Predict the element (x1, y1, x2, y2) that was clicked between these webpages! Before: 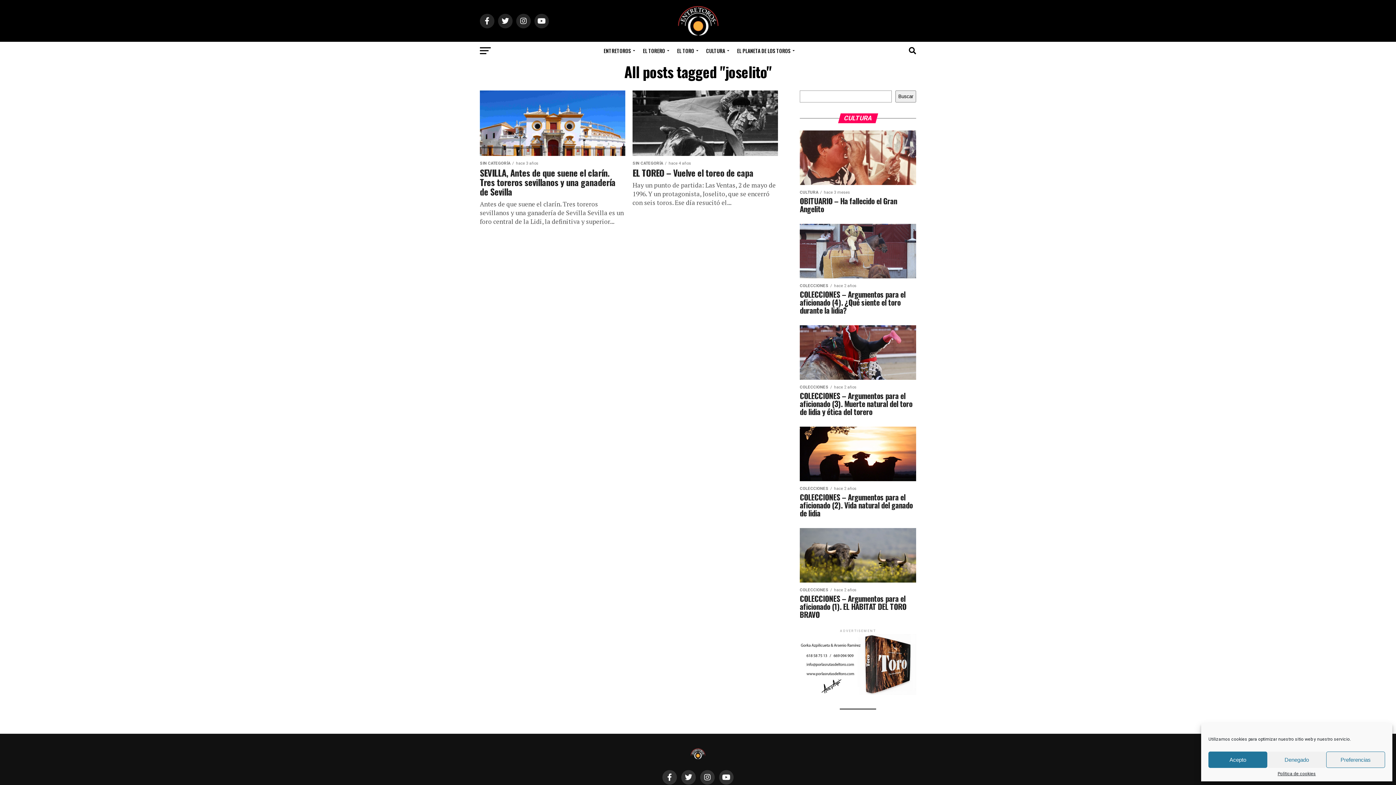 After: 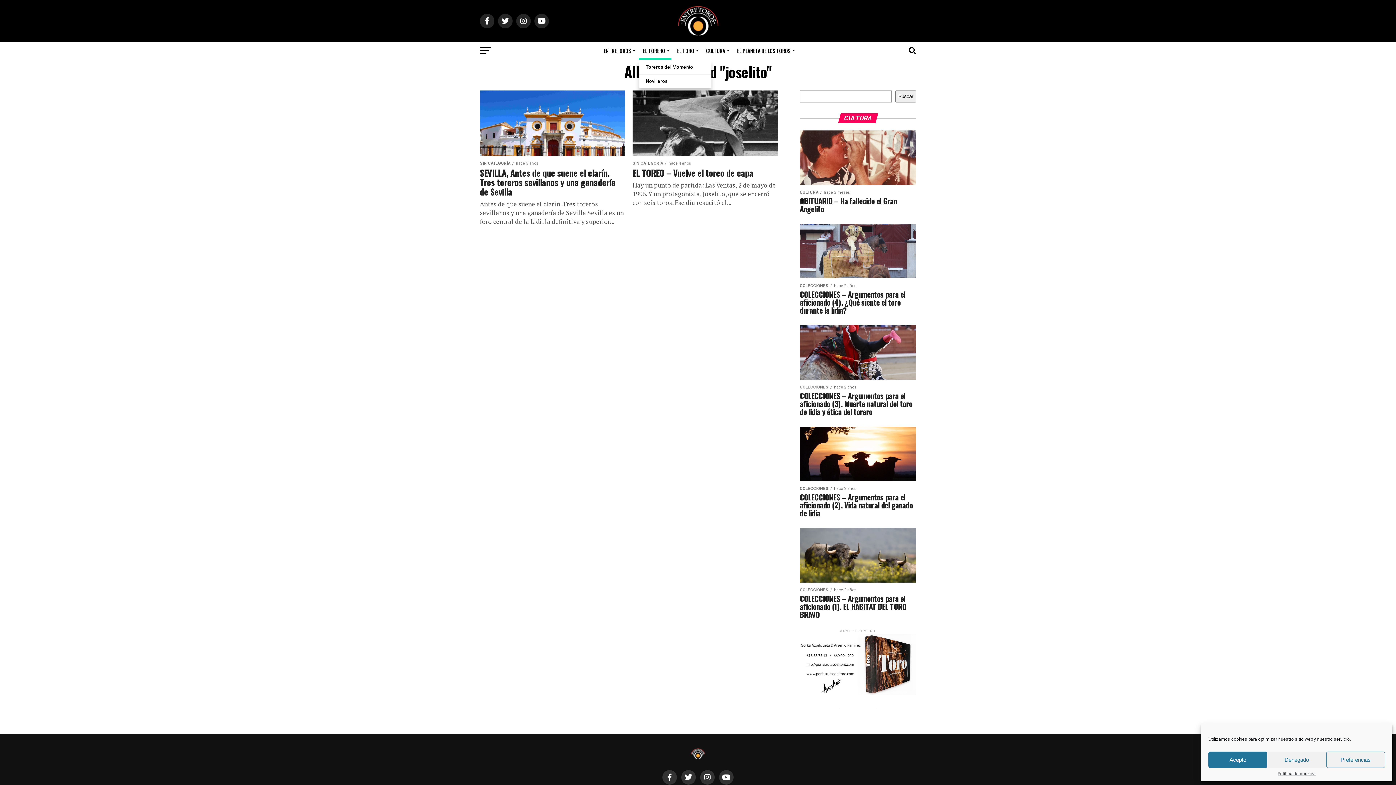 Action: bbox: (638, 41, 671, 60) label: EL TORERO